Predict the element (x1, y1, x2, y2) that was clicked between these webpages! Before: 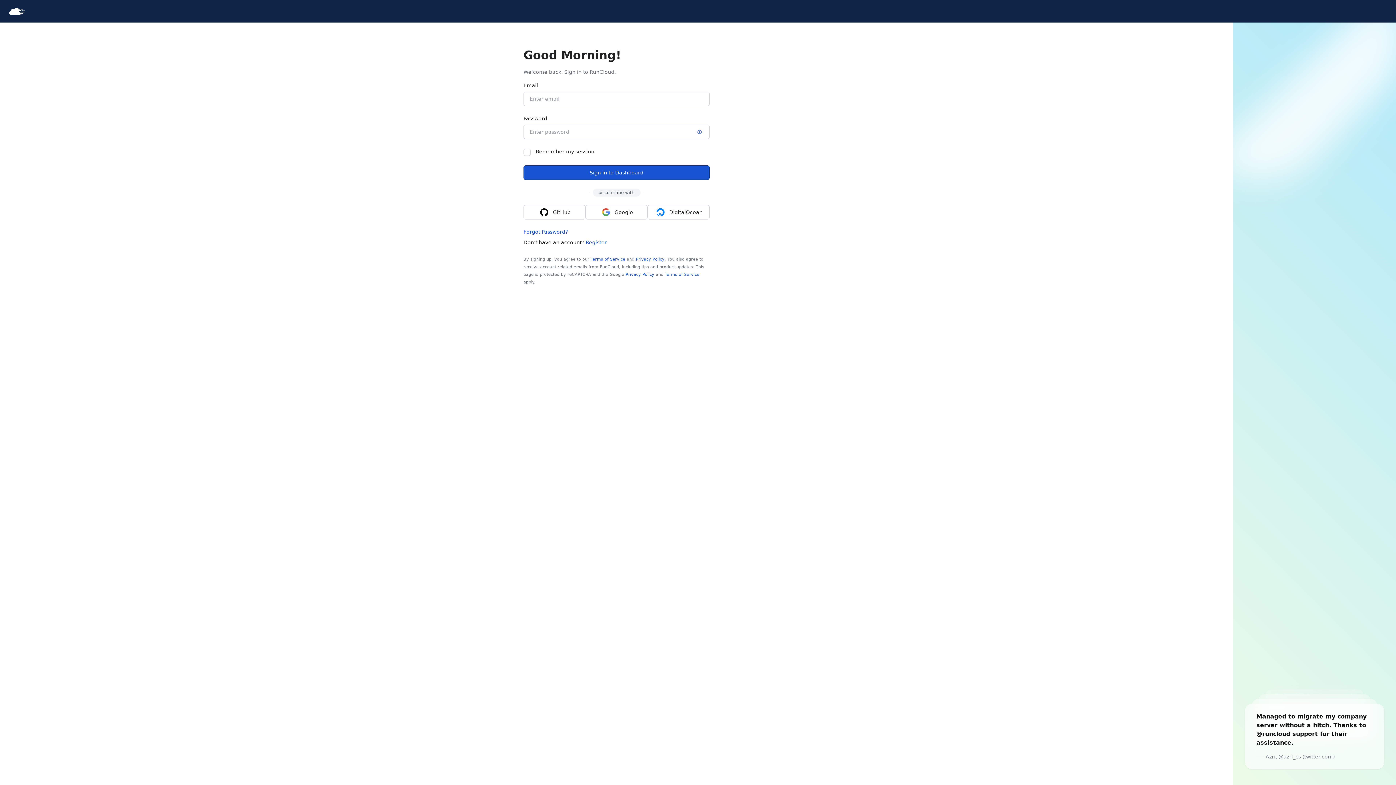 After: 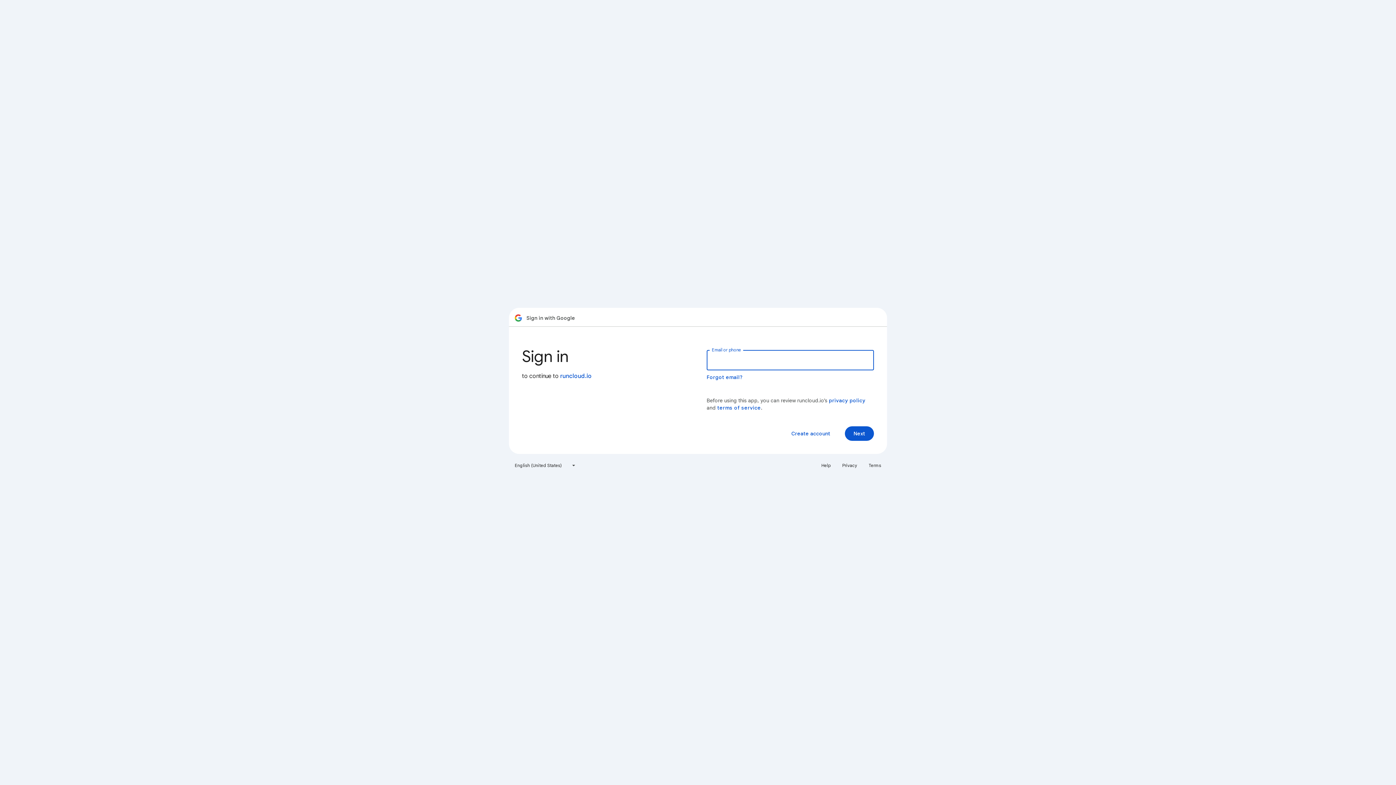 Action: bbox: (585, 205, 647, 219) label: Google